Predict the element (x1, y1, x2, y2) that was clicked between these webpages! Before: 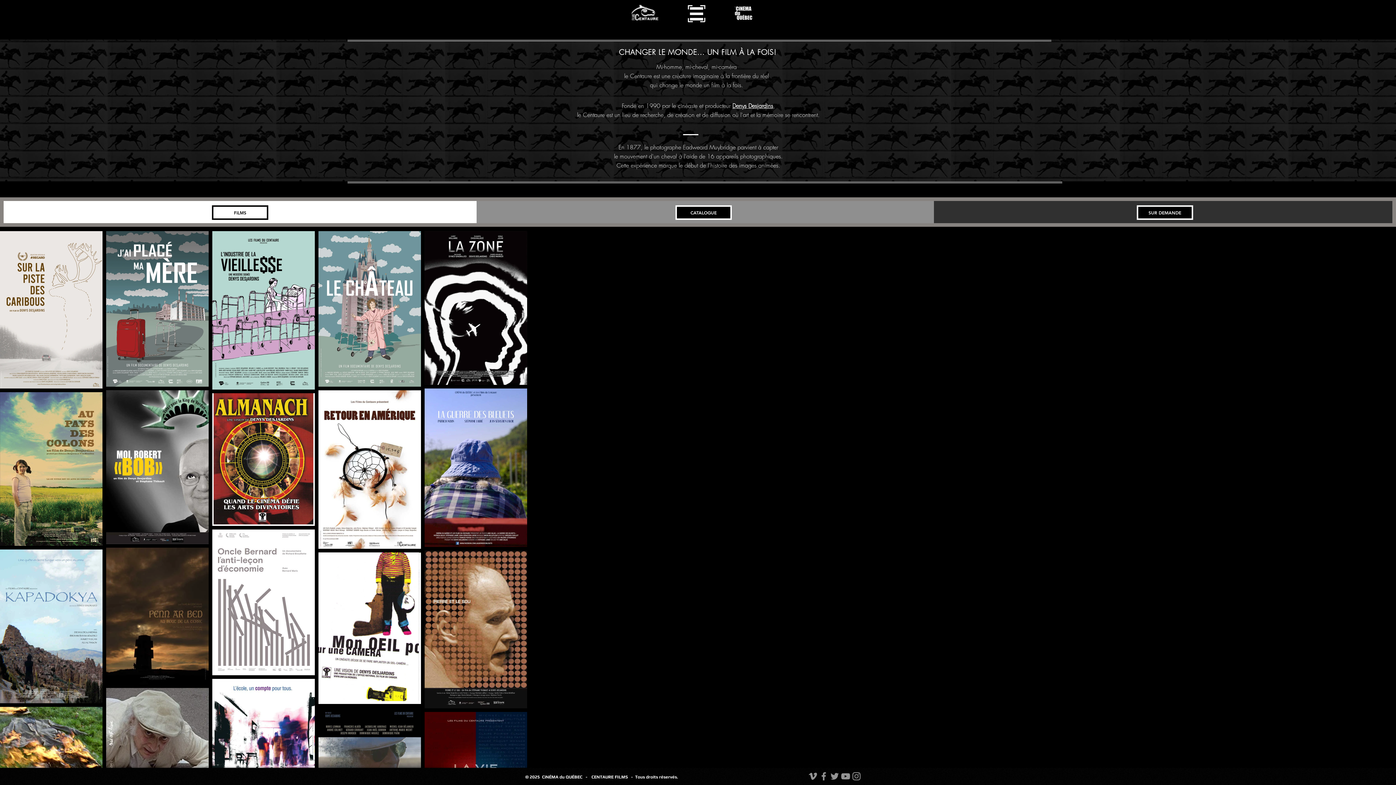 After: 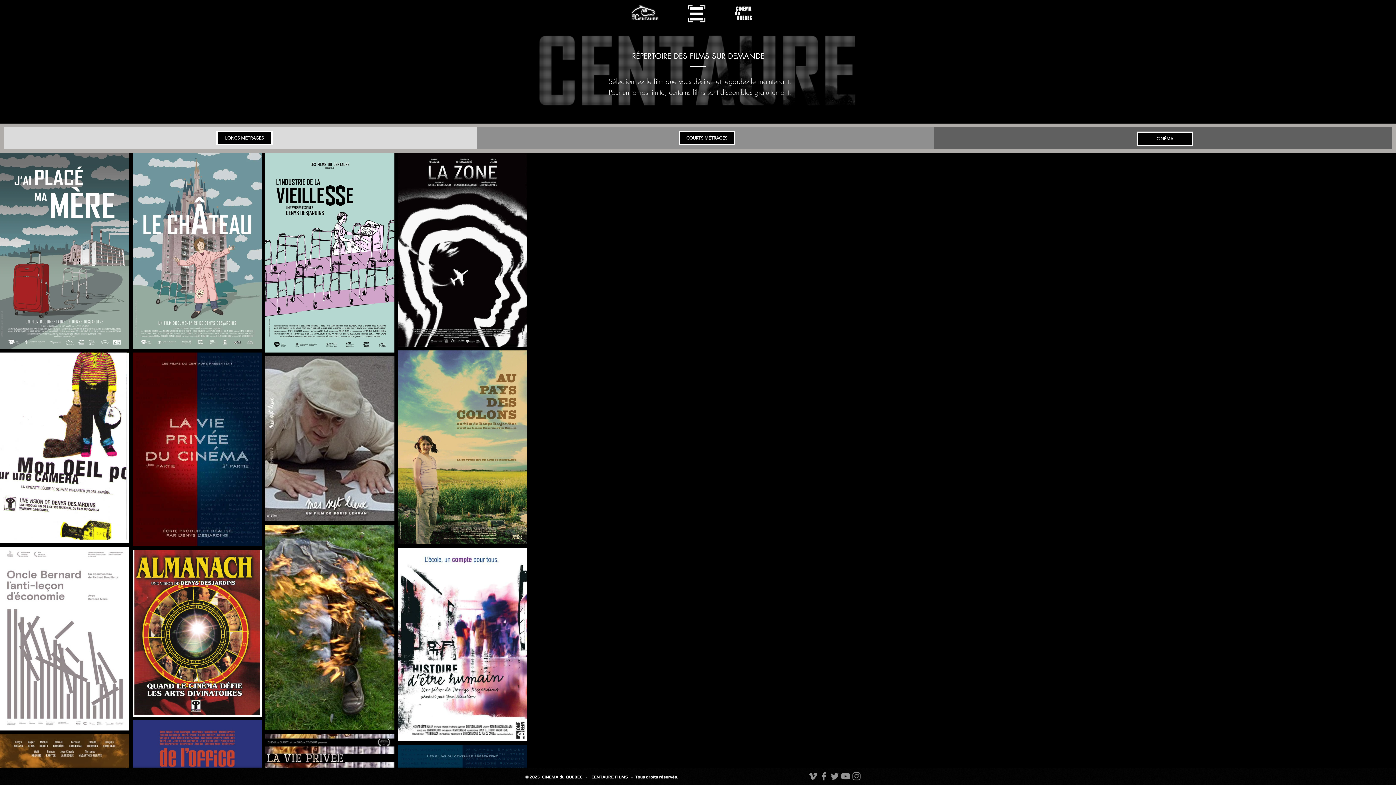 Action: bbox: (1137, 205, 1193, 220) label: SUR DEMANDE